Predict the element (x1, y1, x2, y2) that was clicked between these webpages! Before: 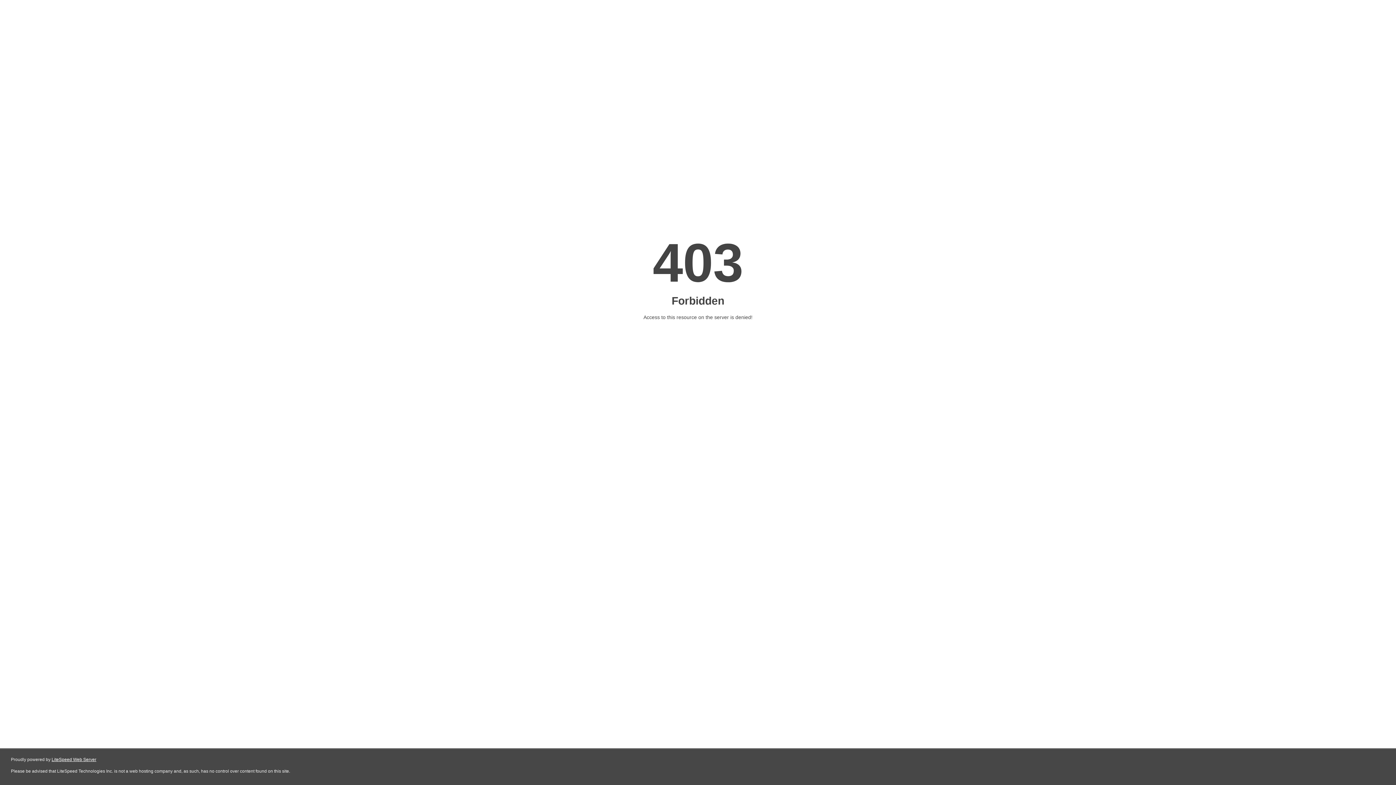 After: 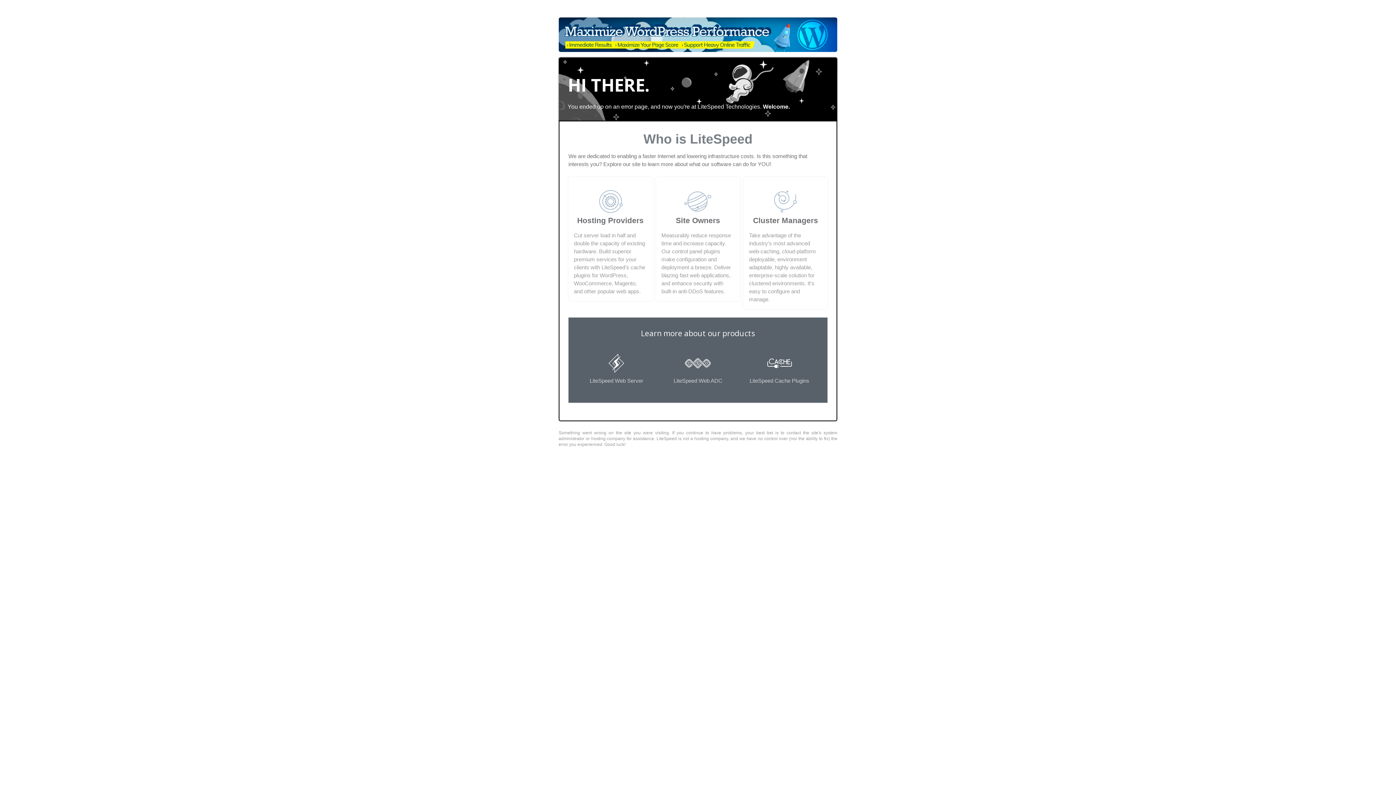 Action: label: LiteSpeed Web Server bbox: (51, 757, 96, 762)